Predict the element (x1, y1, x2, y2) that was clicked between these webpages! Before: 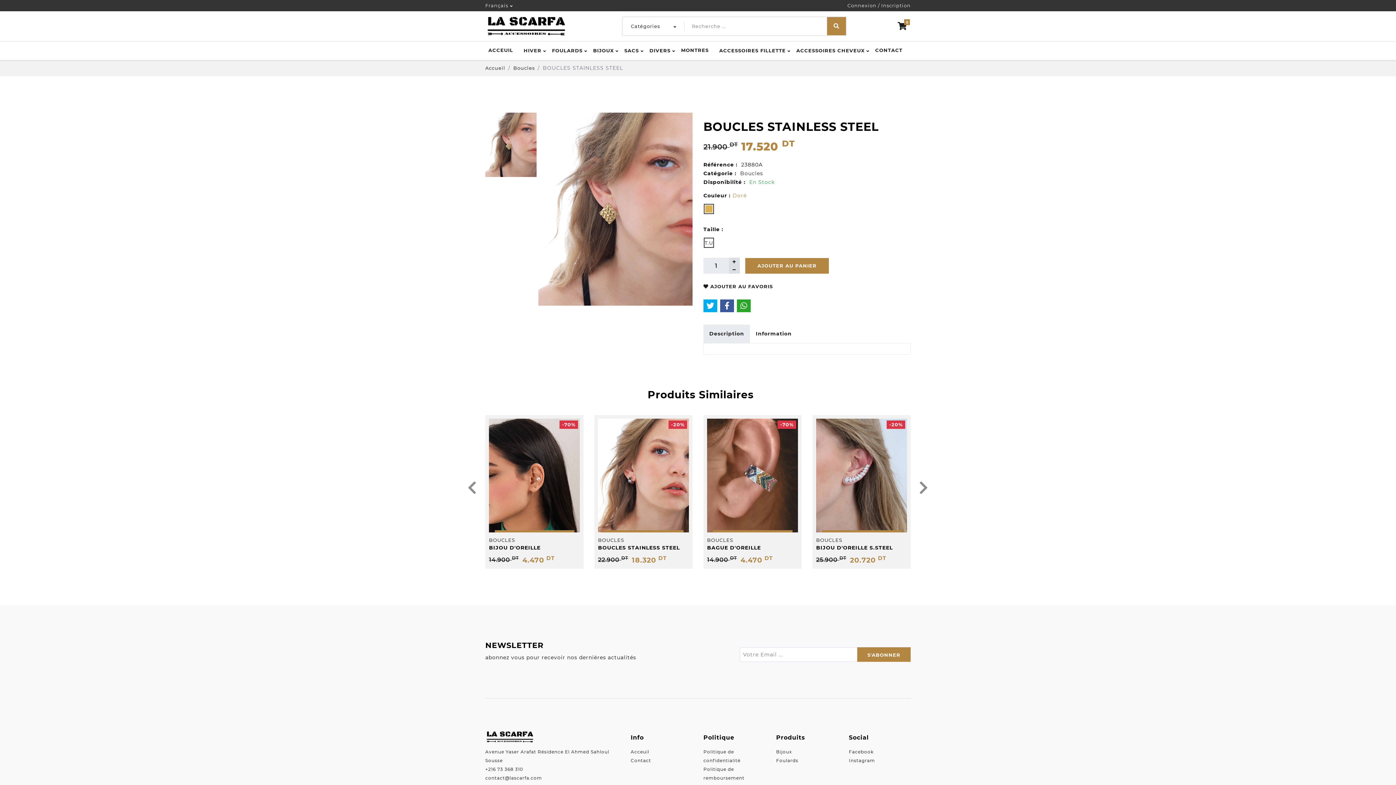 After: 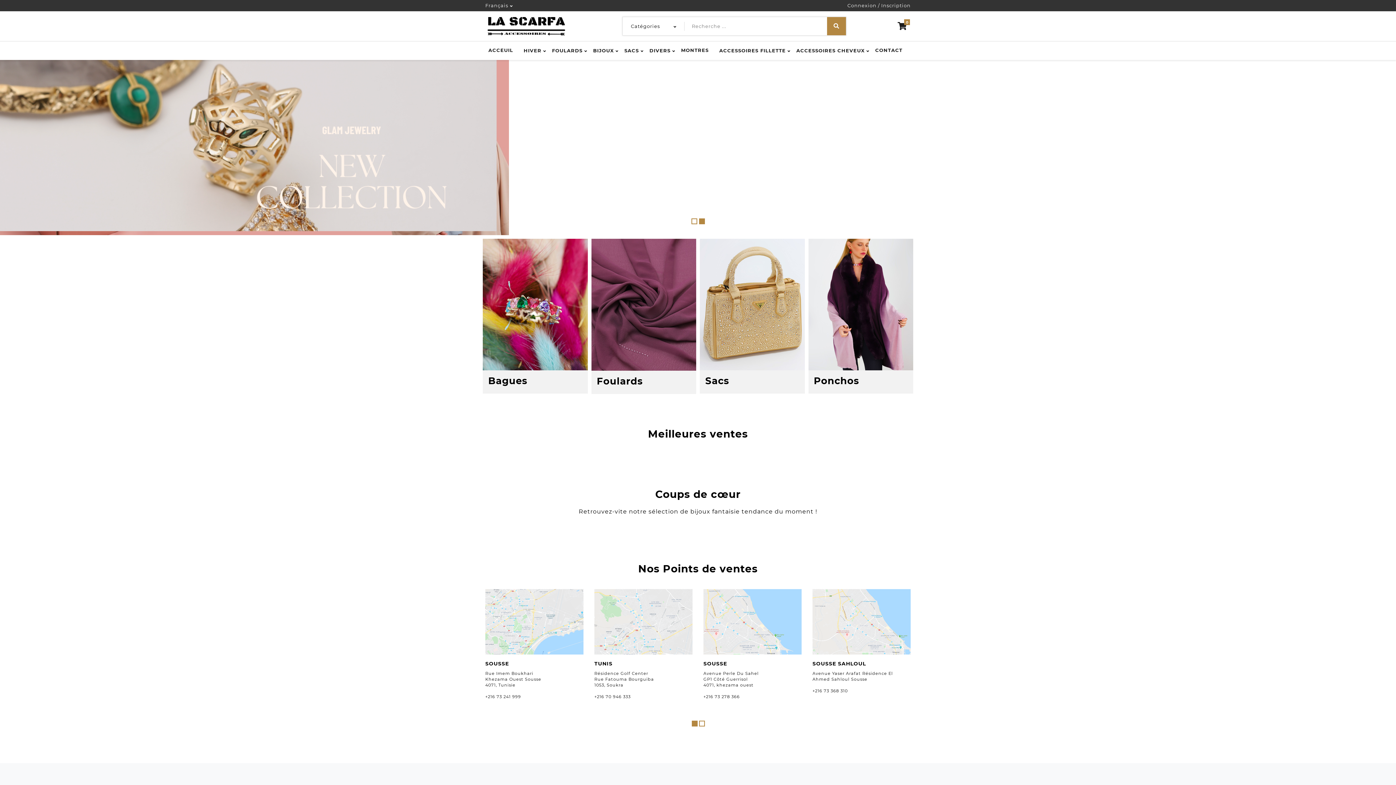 Action: bbox: (485, 16, 567, 35)